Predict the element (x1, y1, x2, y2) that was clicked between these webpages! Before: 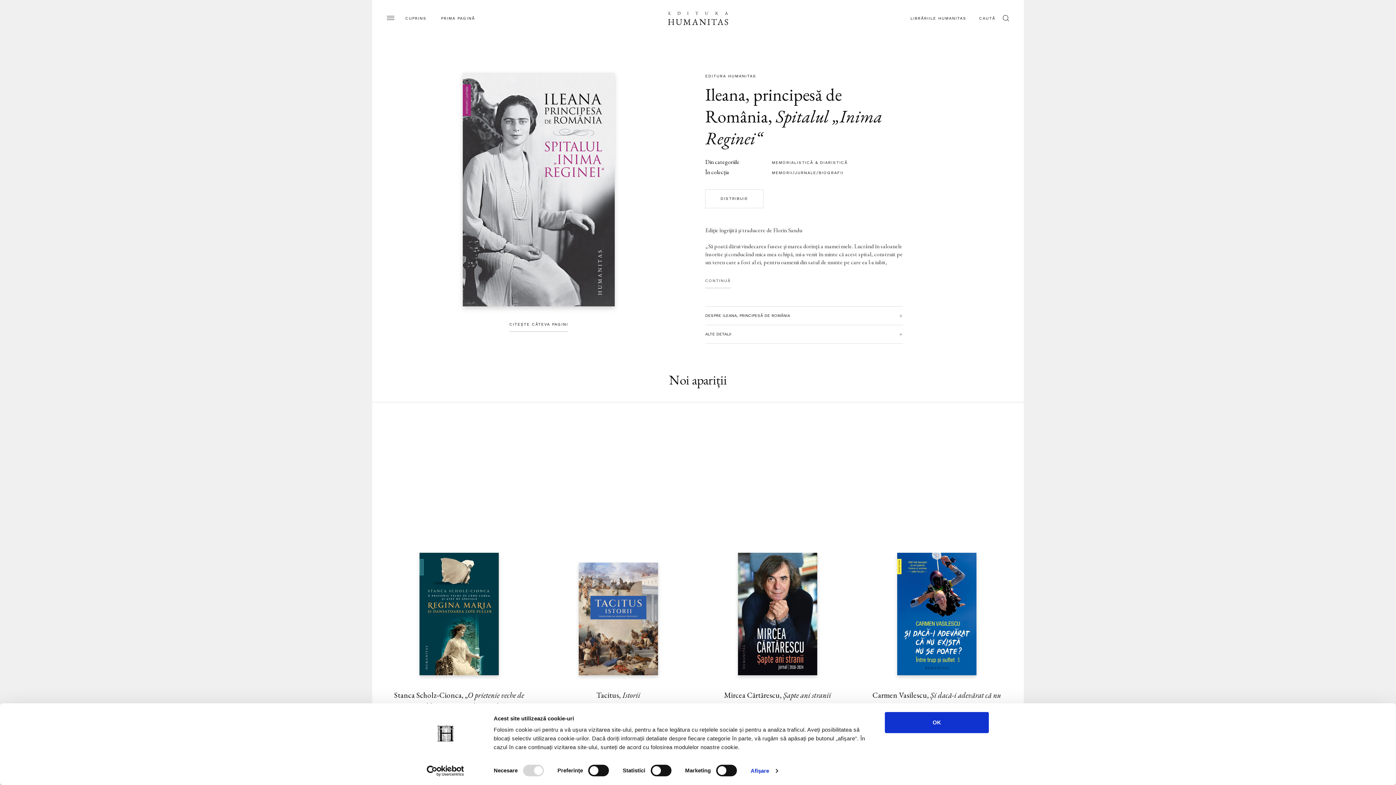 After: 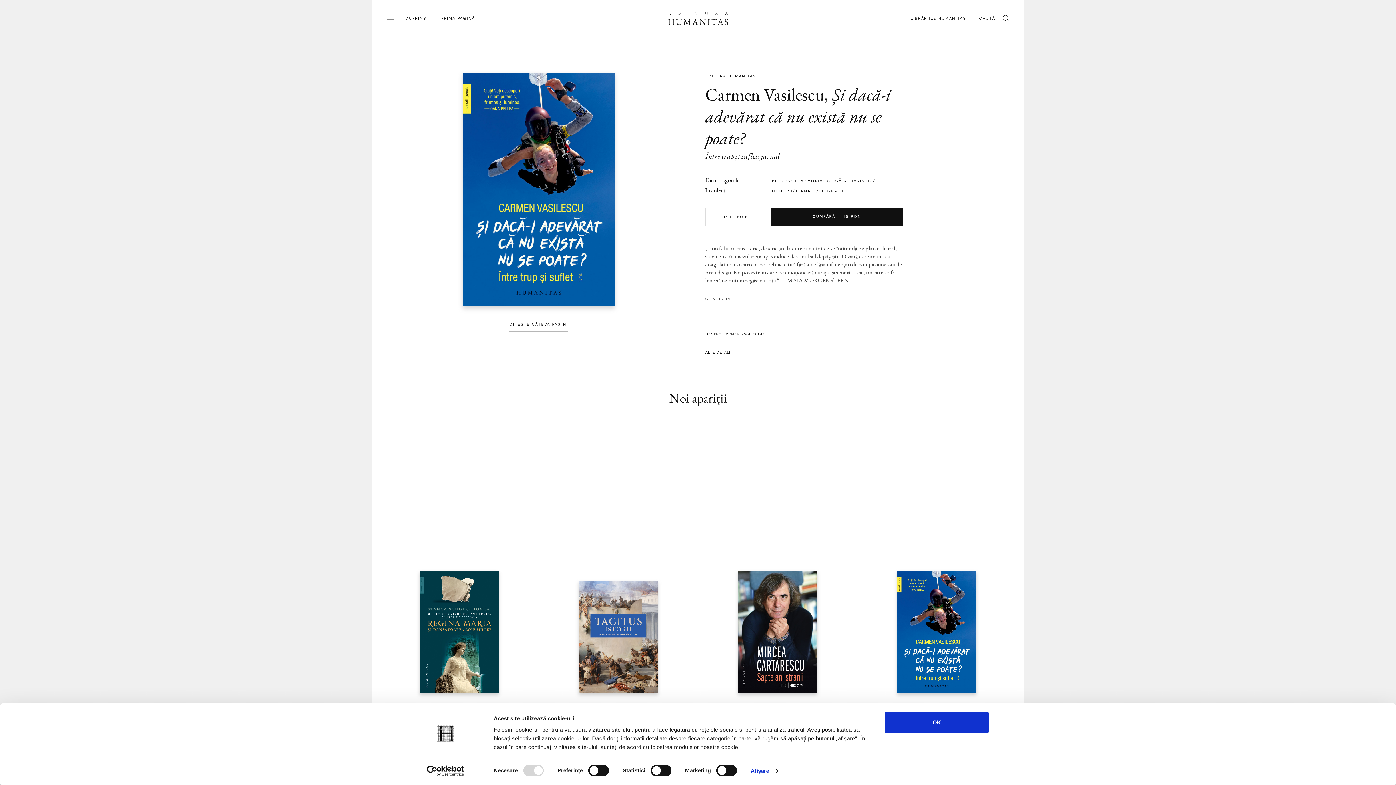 Action: label: Carmen Vasilescu, Și dacă-i adevărat că nu există nu se poate? bbox: (864, 675, 1009, 717)